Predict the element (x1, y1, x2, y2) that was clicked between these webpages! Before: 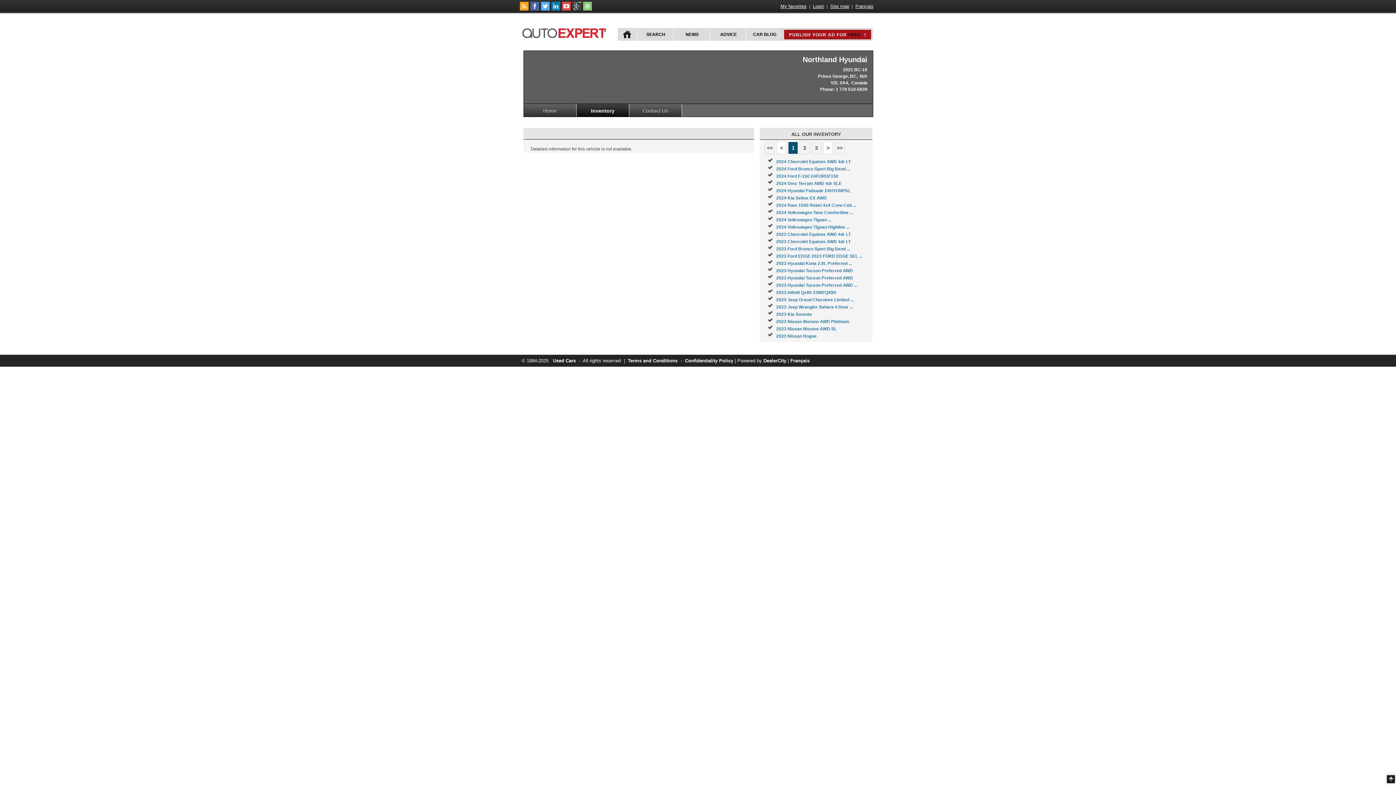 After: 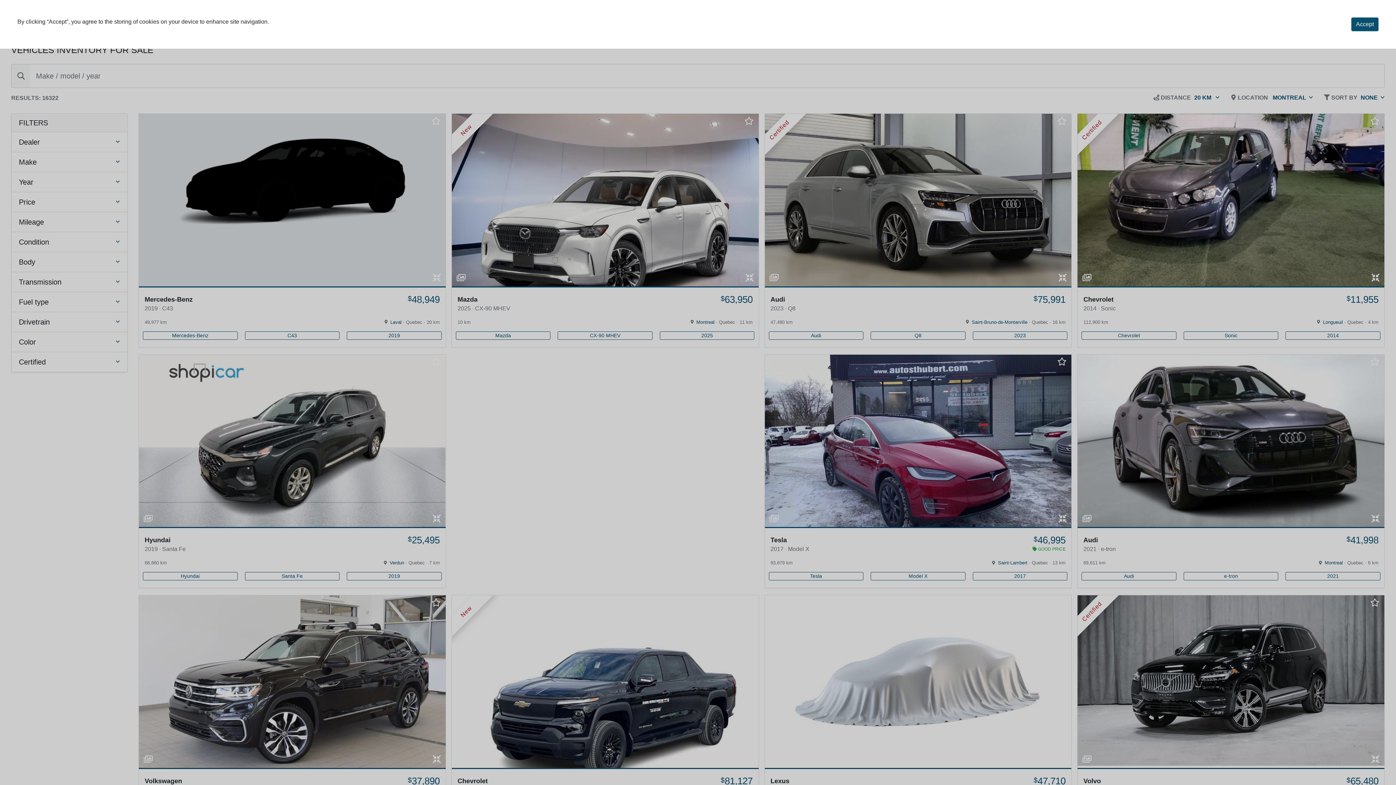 Action: bbox: (776, 312, 812, 317) label: 2023 Kia Sorento